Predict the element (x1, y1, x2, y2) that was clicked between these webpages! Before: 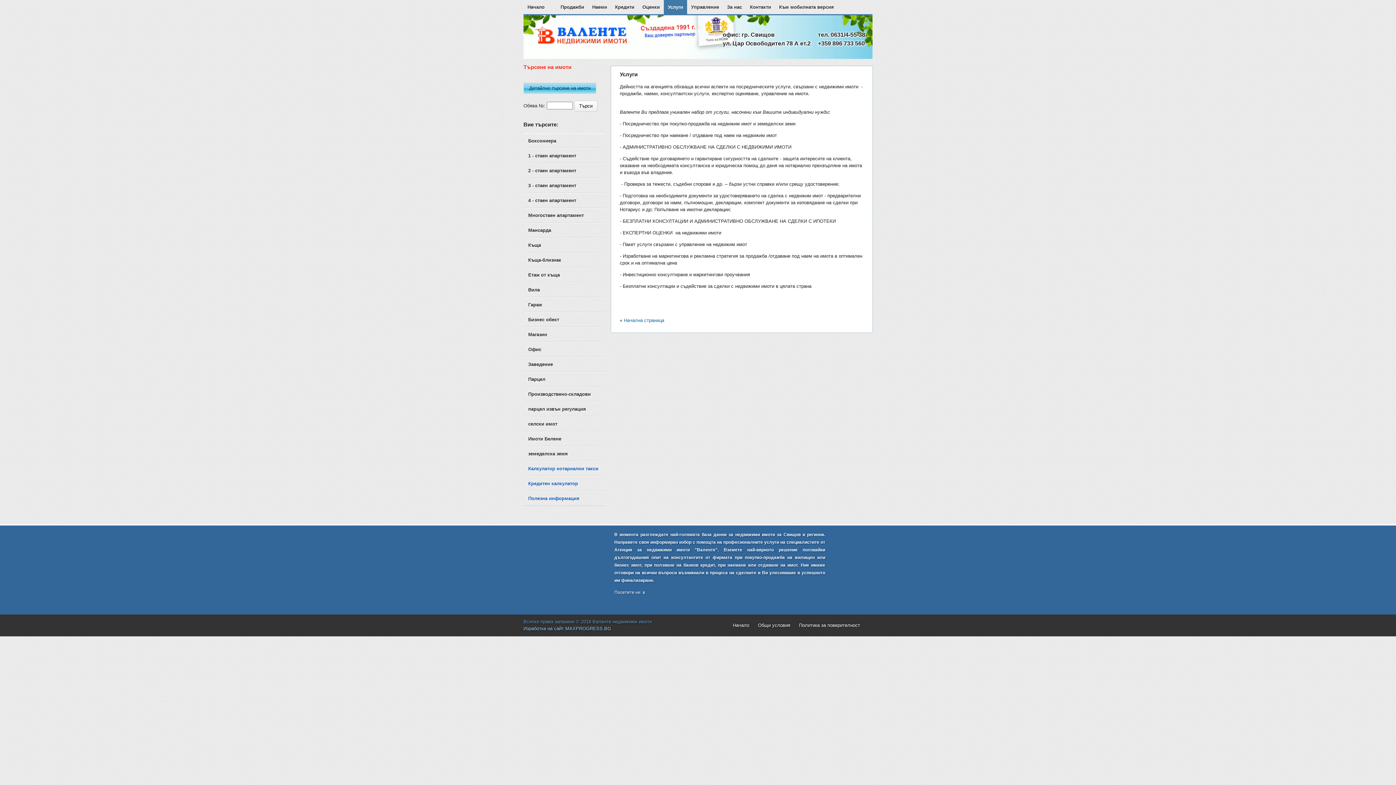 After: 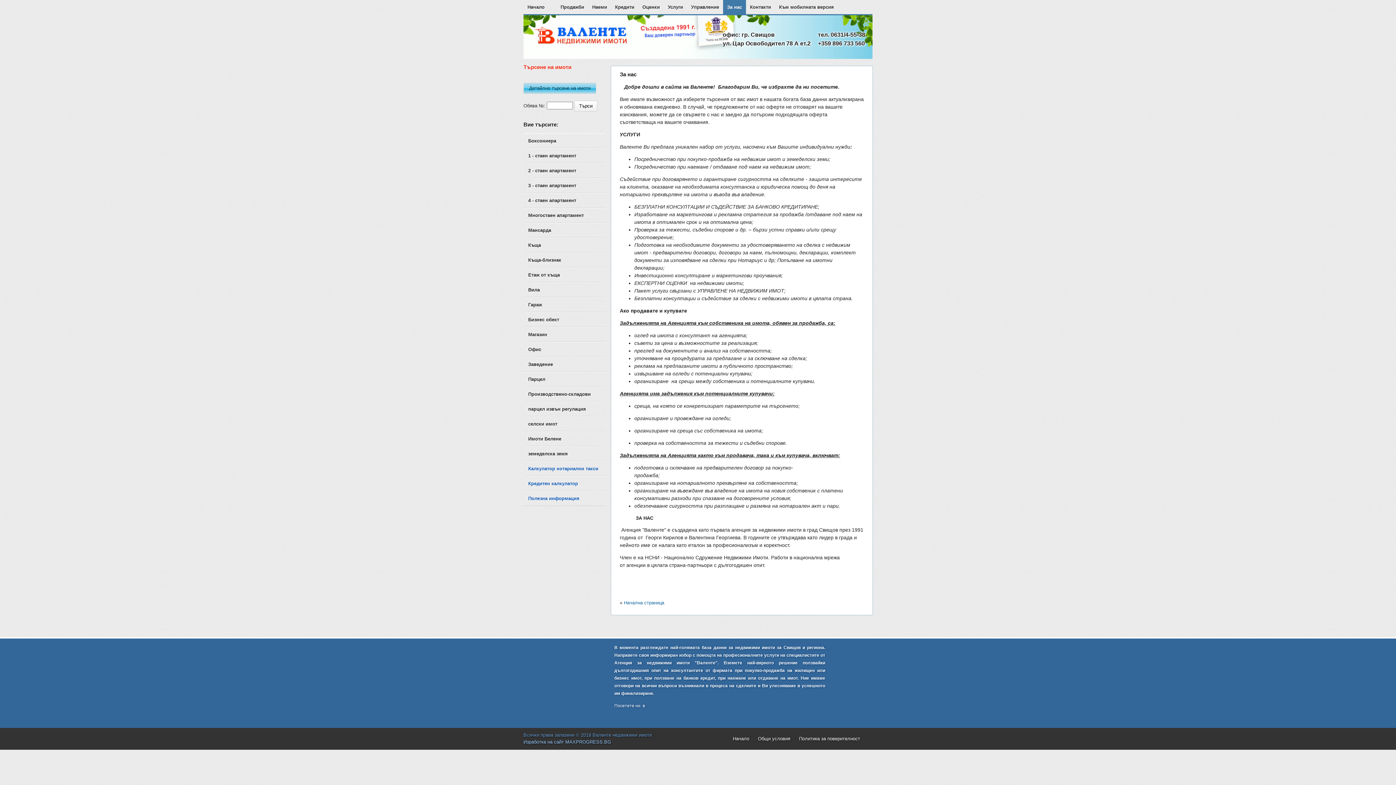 Action: bbox: (723, 0, 746, 14) label: За нас